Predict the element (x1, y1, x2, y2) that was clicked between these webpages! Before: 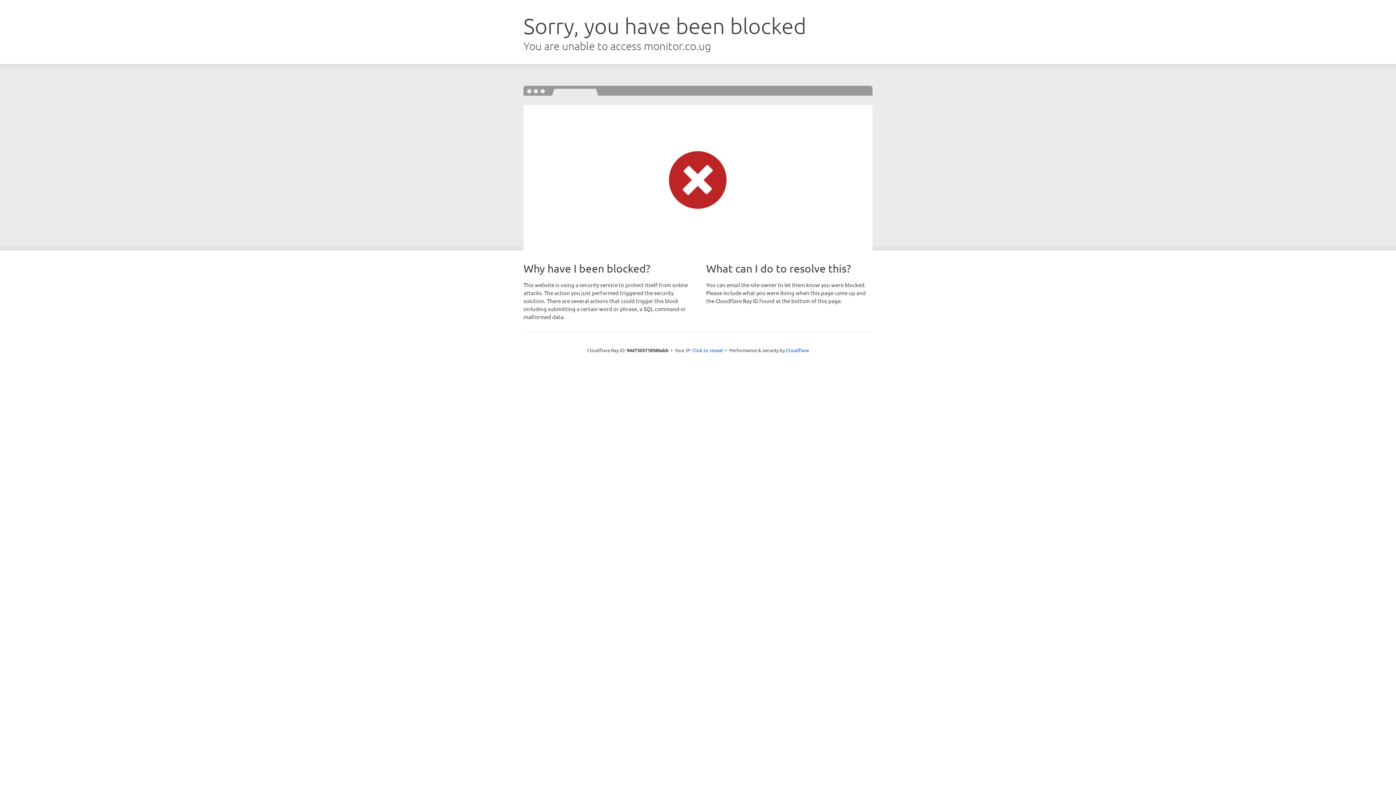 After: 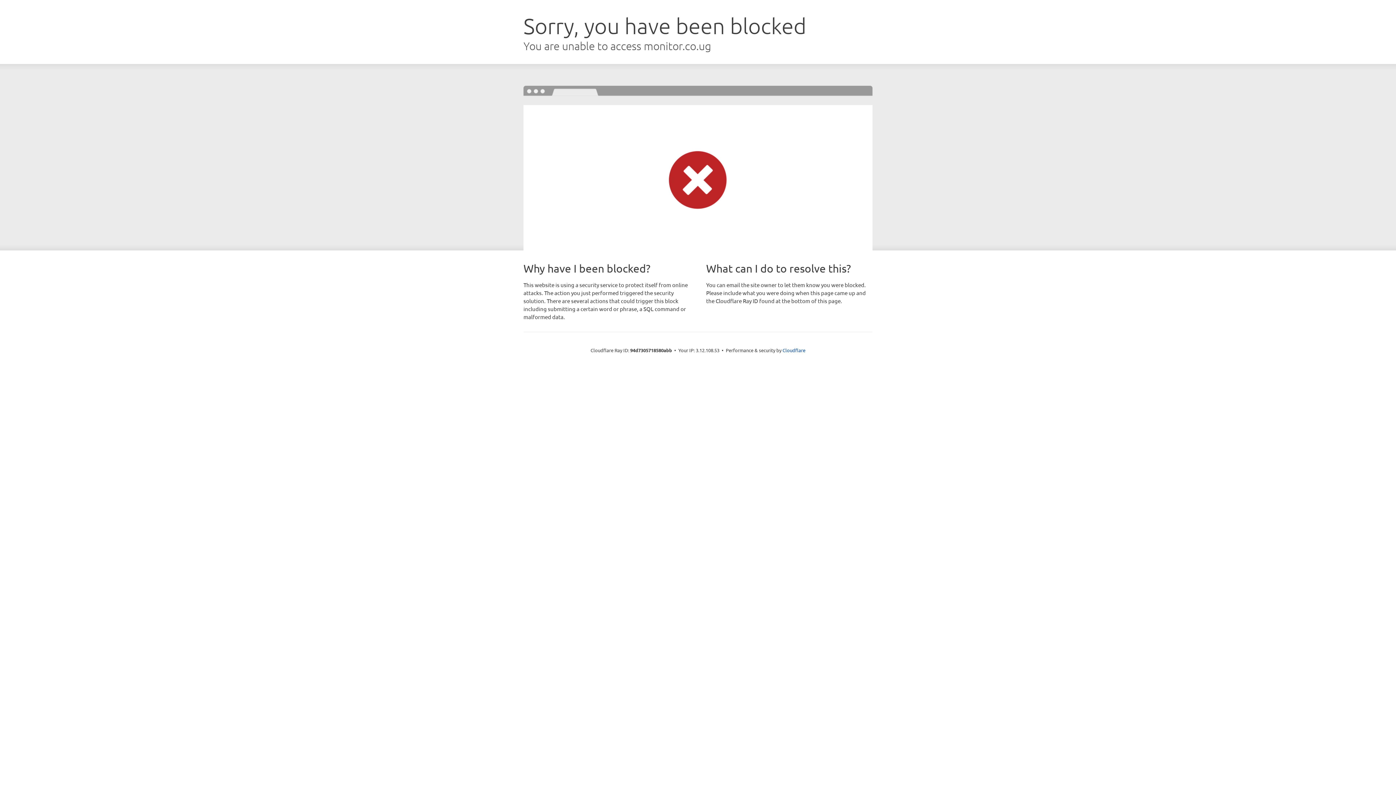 Action: label: Click to reveal bbox: (692, 346, 723, 353)